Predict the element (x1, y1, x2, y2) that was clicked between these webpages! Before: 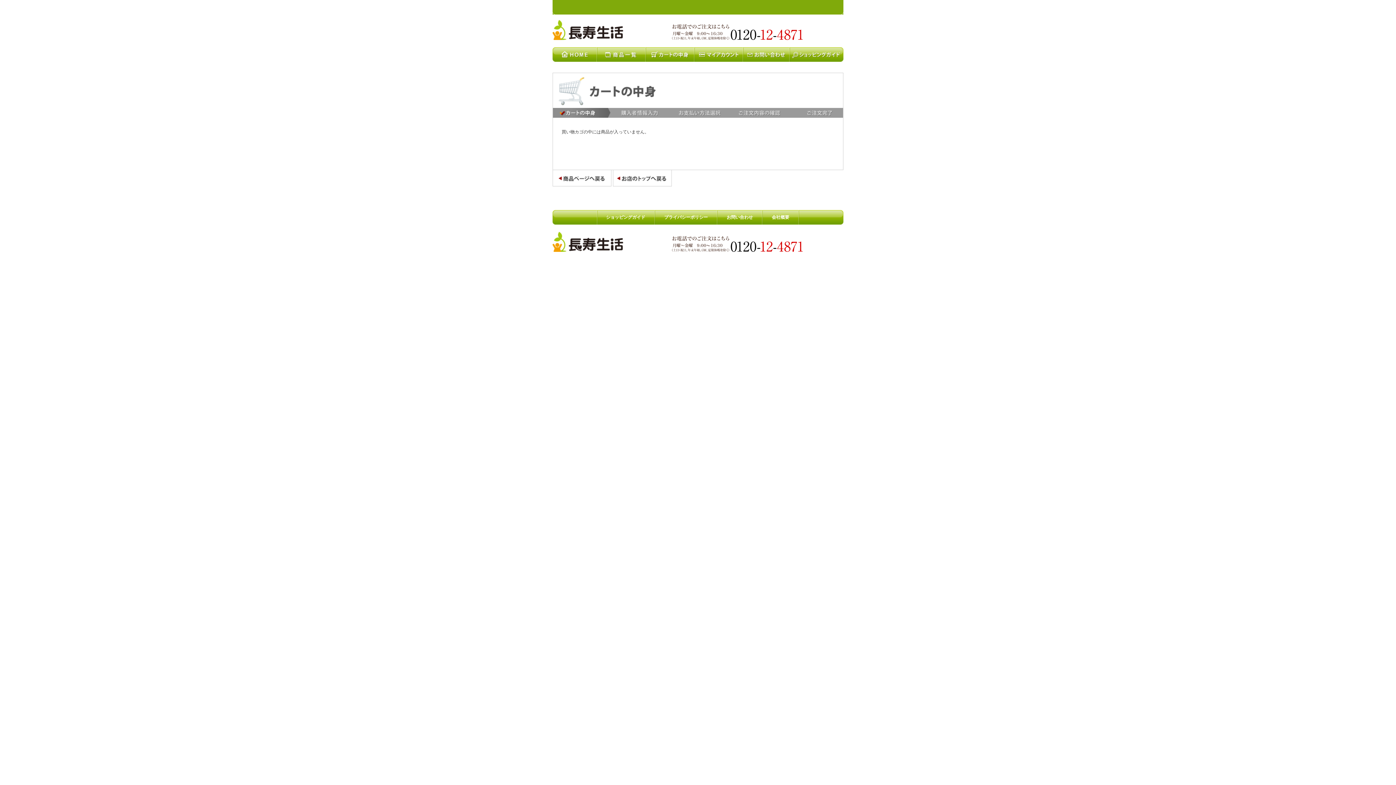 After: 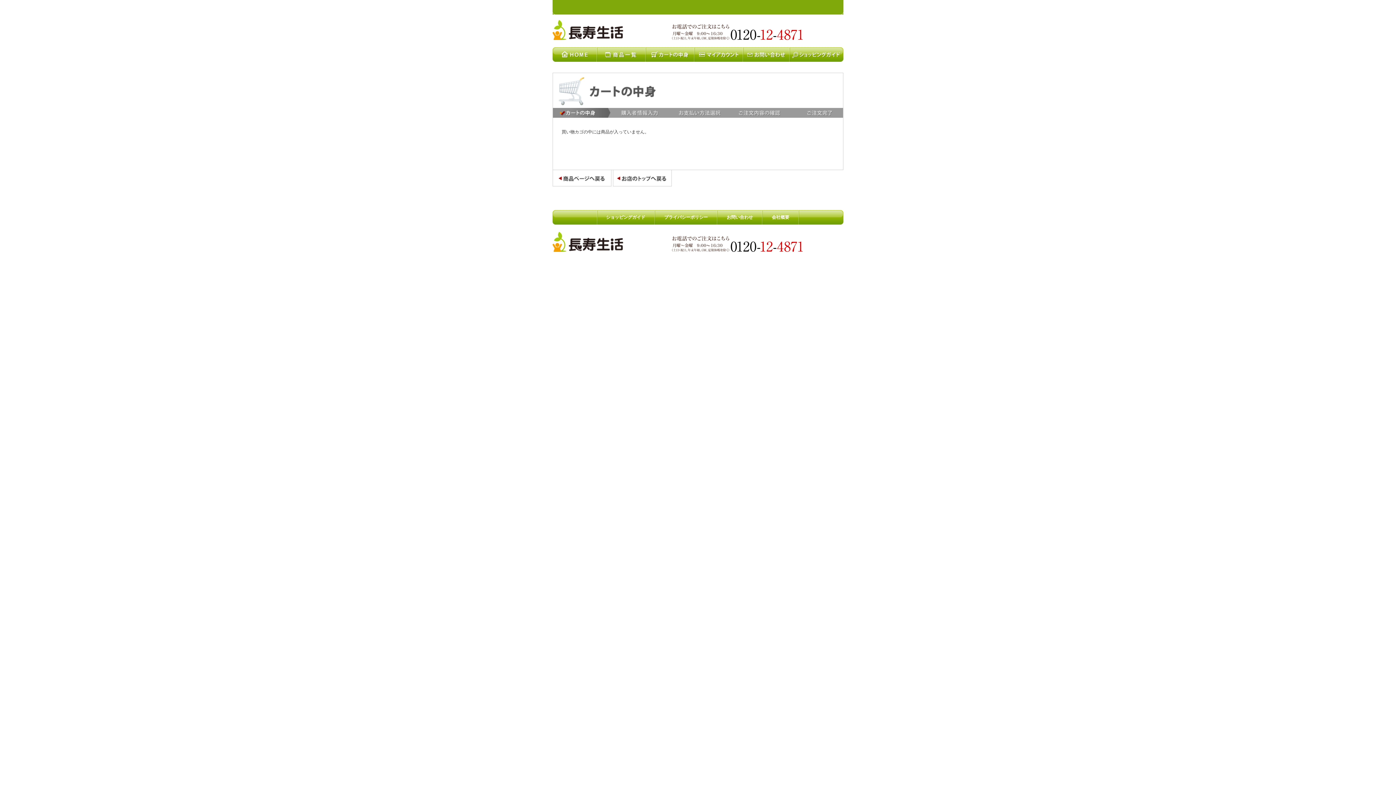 Action: label: お問い合わせ bbox: (726, 214, 753, 220)